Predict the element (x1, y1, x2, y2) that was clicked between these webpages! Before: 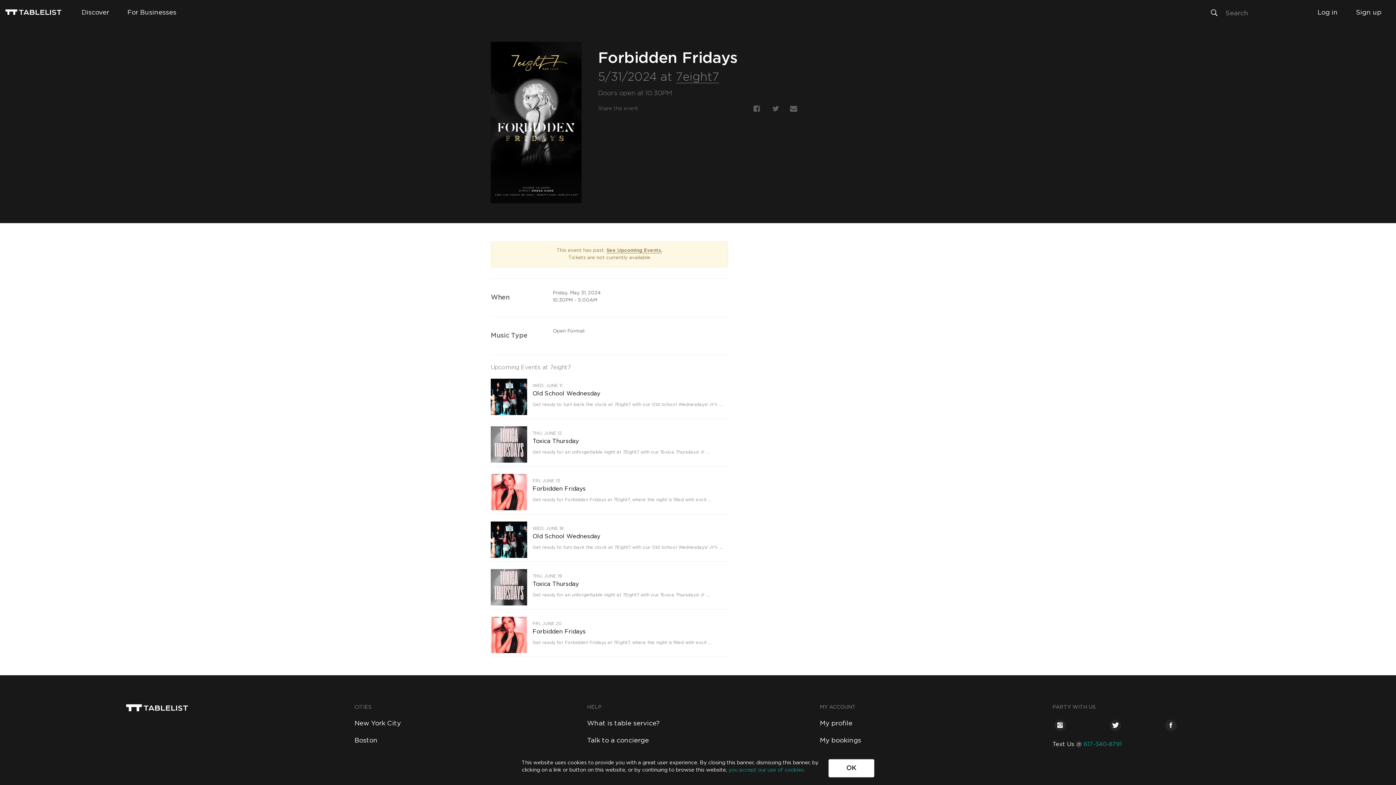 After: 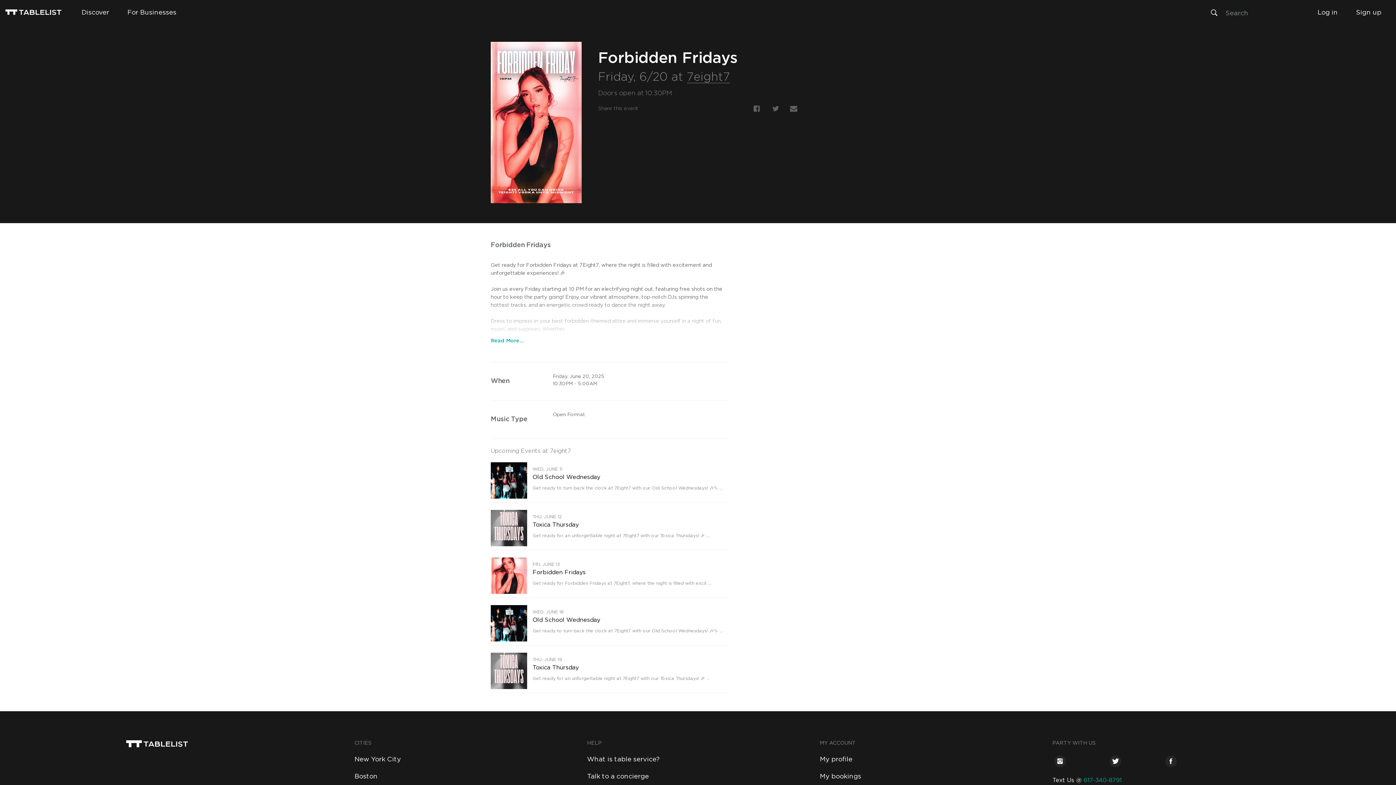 Action: label: FRI, JUNE 20

Forbidden Fridays

Get ready for Forbidden Fridays at 7Eight7, where the night is filled with excit ... bbox: (490, 613, 728, 657)